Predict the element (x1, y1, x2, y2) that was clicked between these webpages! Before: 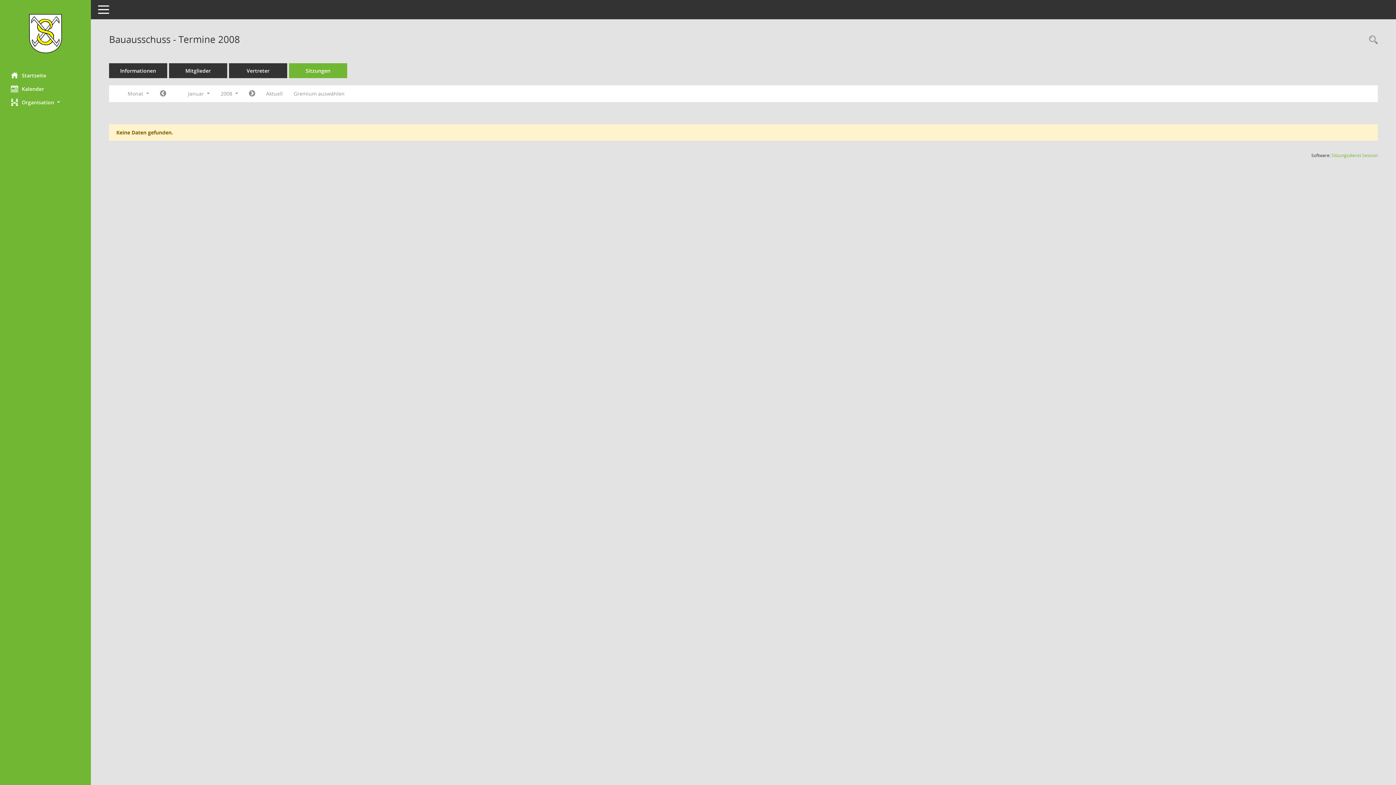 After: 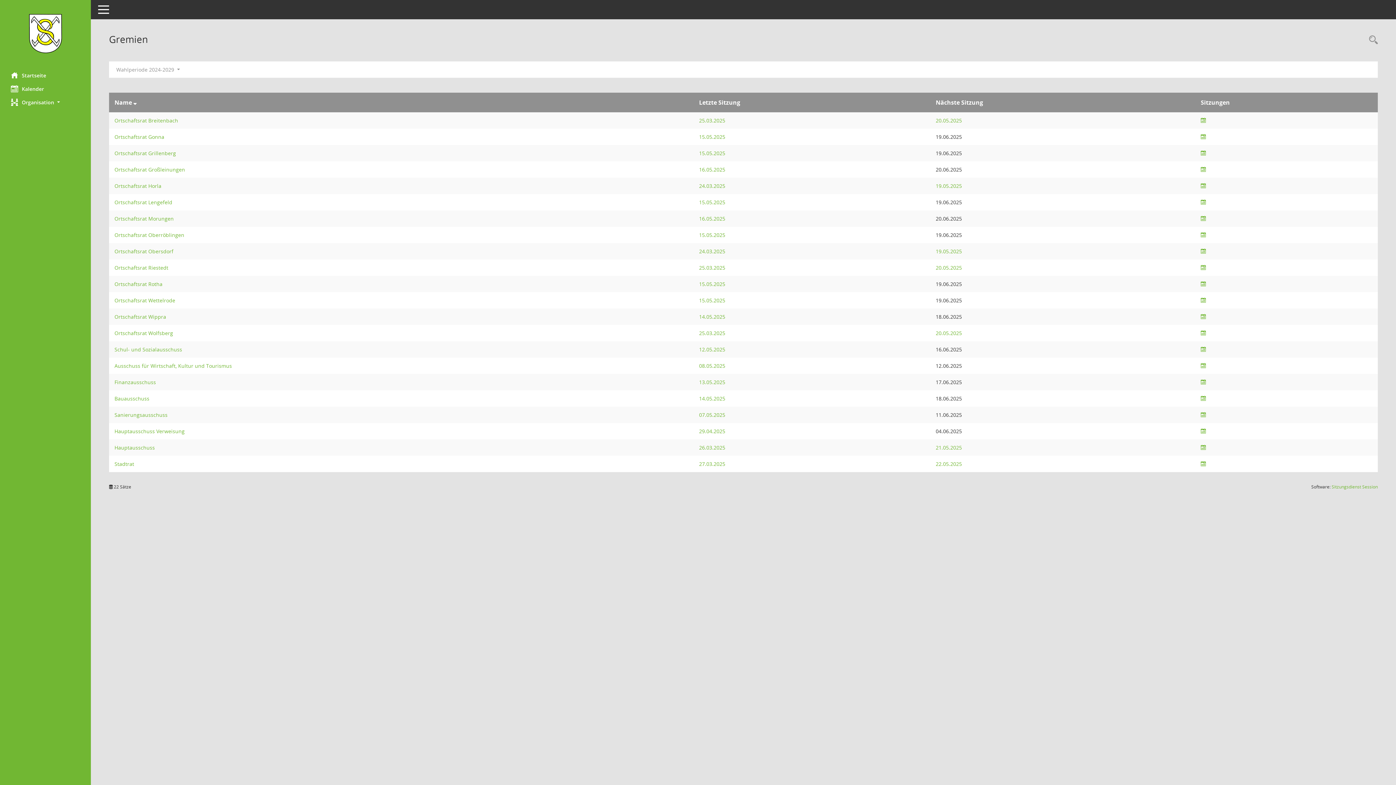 Action: label: Gremium auswählen bbox: (288, 87, 350, 100)